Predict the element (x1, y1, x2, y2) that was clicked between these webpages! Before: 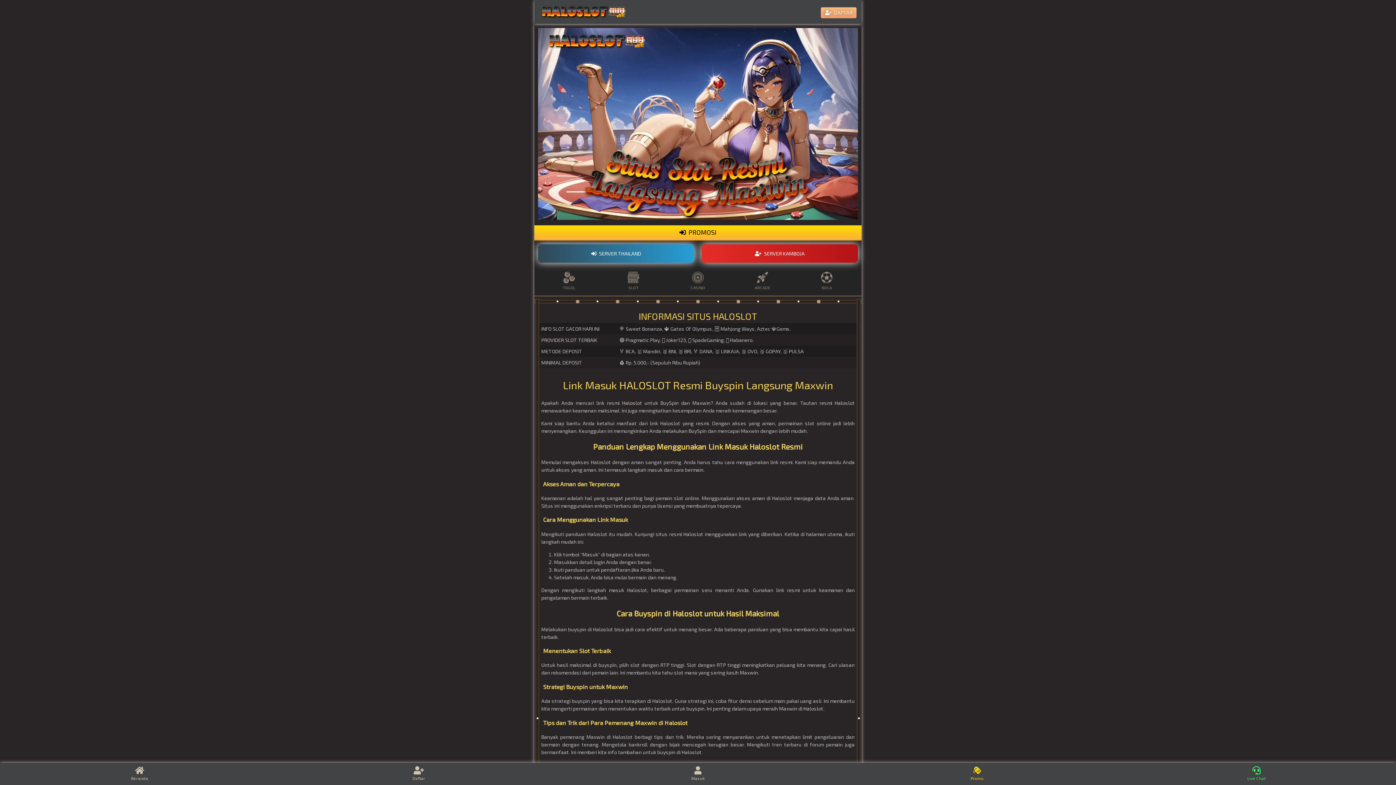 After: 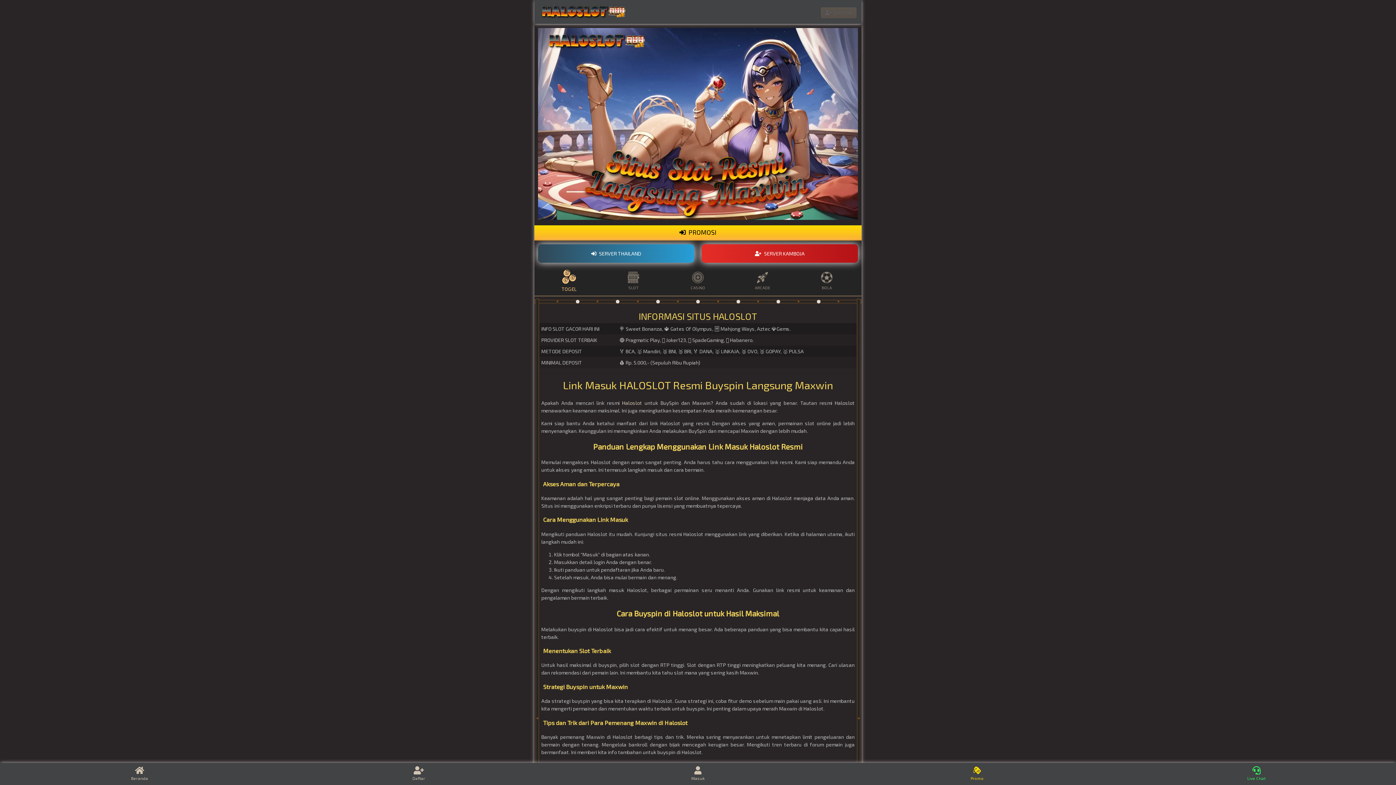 Action: bbox: (537, 271, 601, 290) label: TOGEL